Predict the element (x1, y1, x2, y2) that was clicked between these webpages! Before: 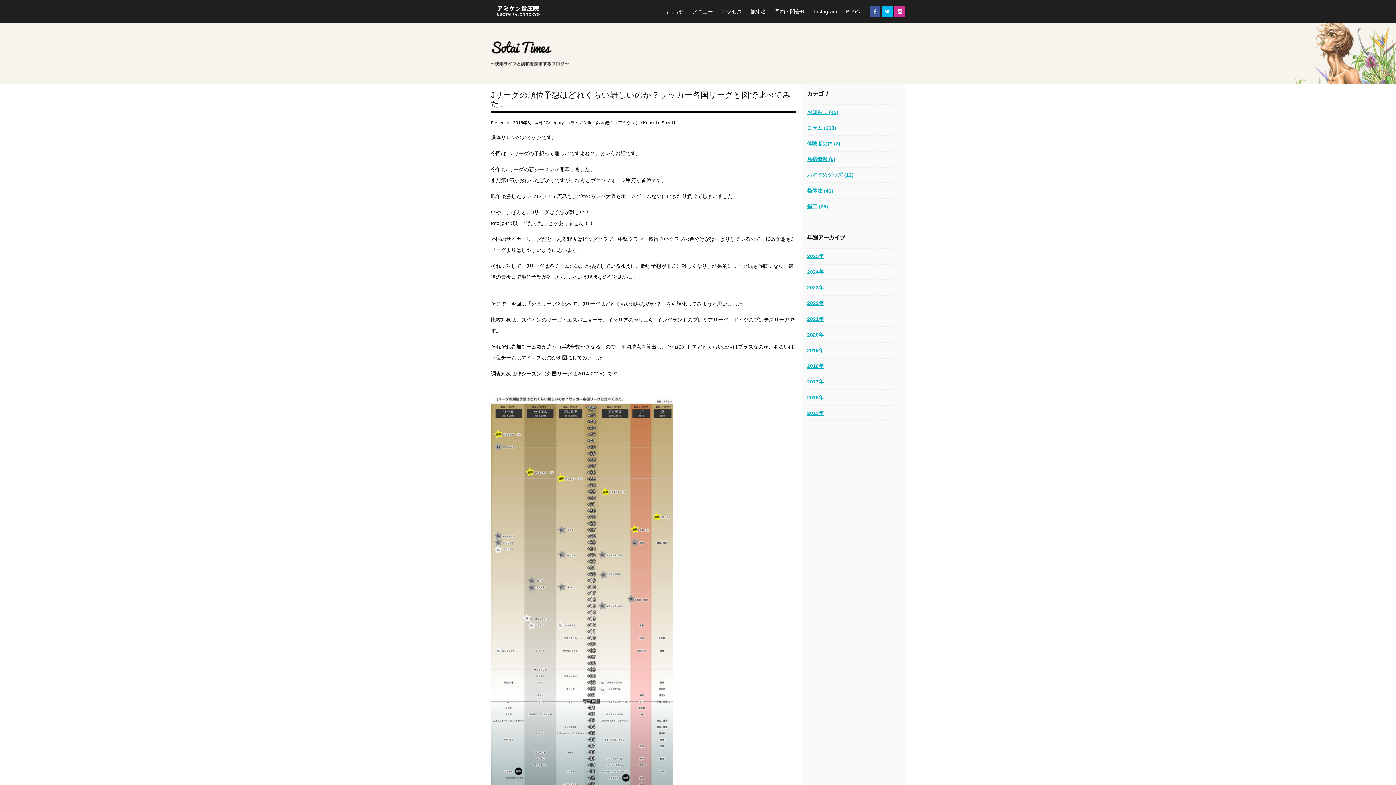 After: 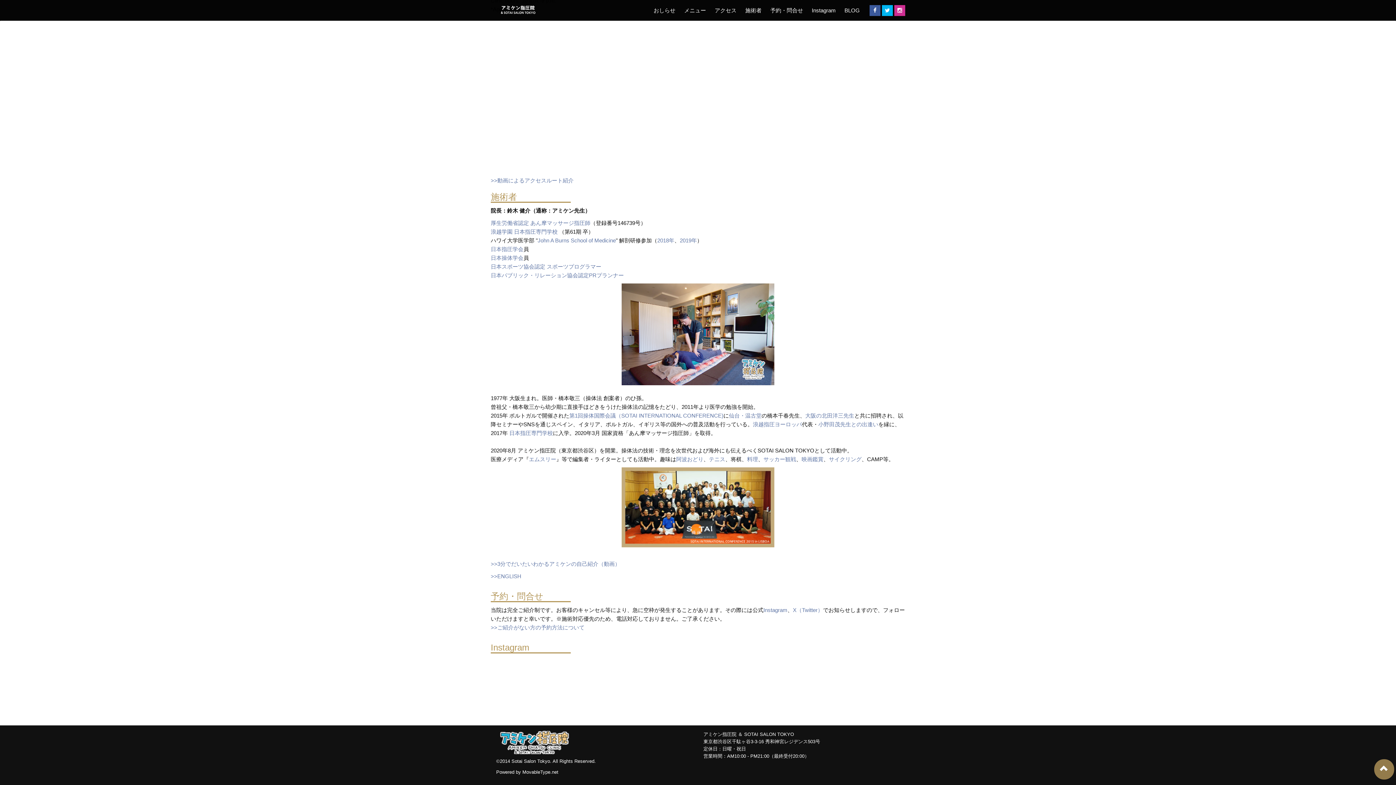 Action: bbox: (770, 4, 809, 18) label: 予約・問合せ